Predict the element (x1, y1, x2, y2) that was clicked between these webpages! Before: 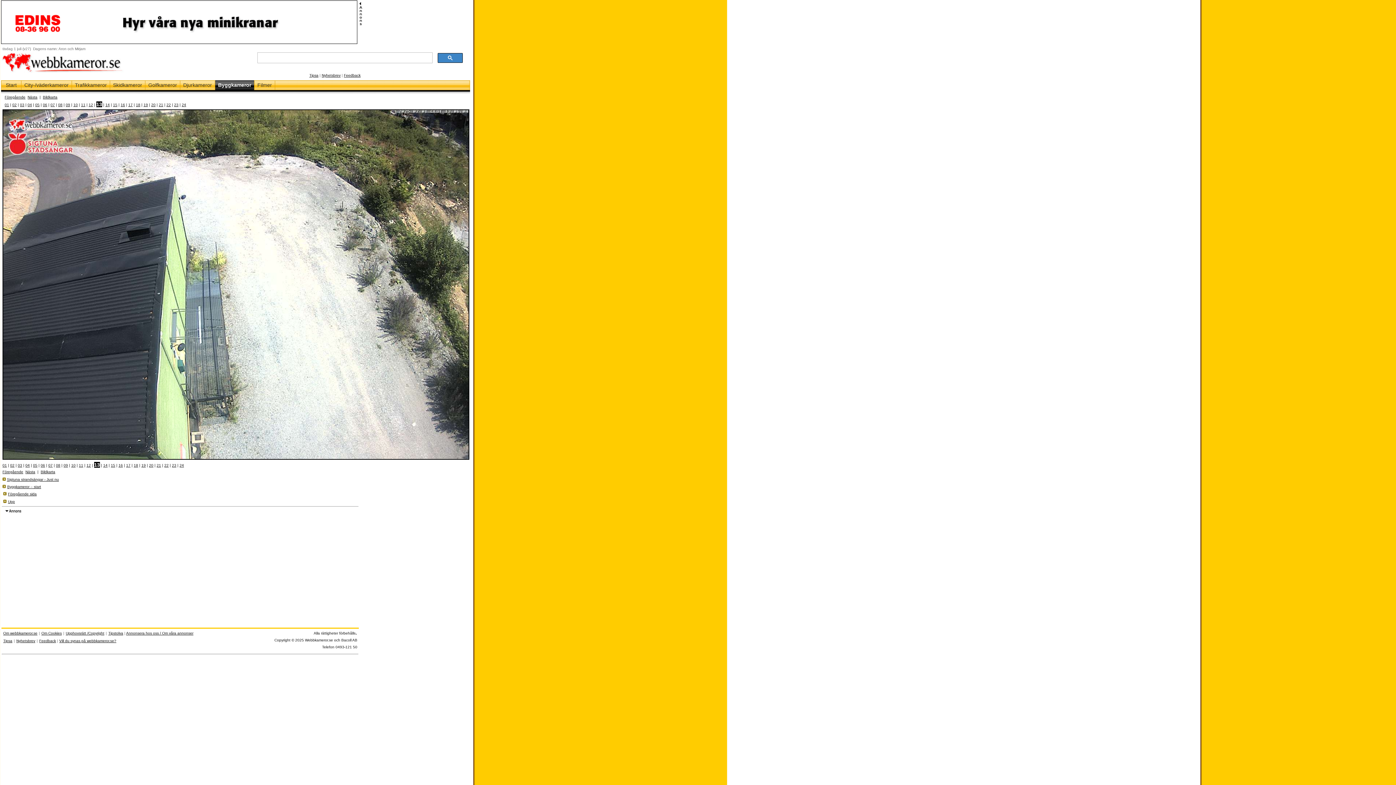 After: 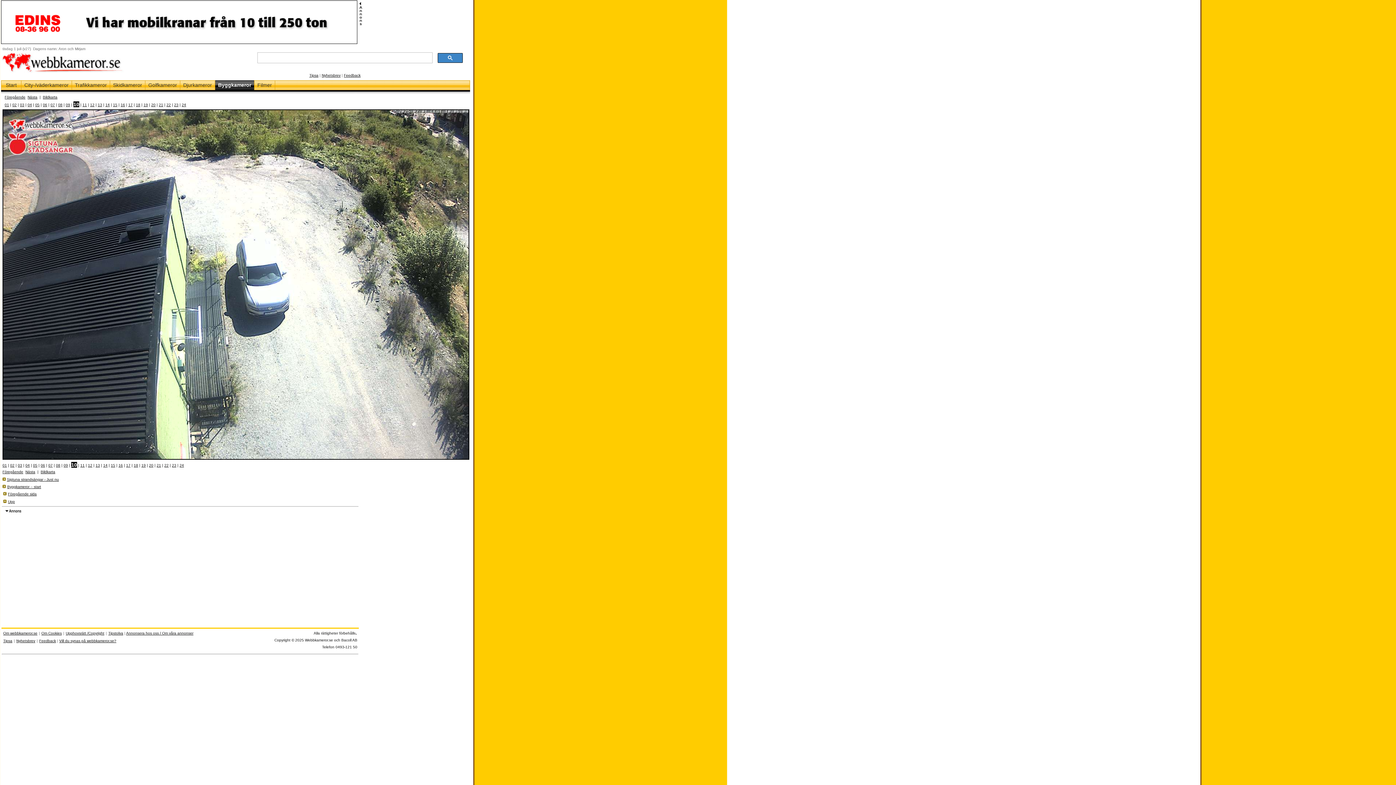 Action: label: 10 bbox: (73, 102, 77, 106)